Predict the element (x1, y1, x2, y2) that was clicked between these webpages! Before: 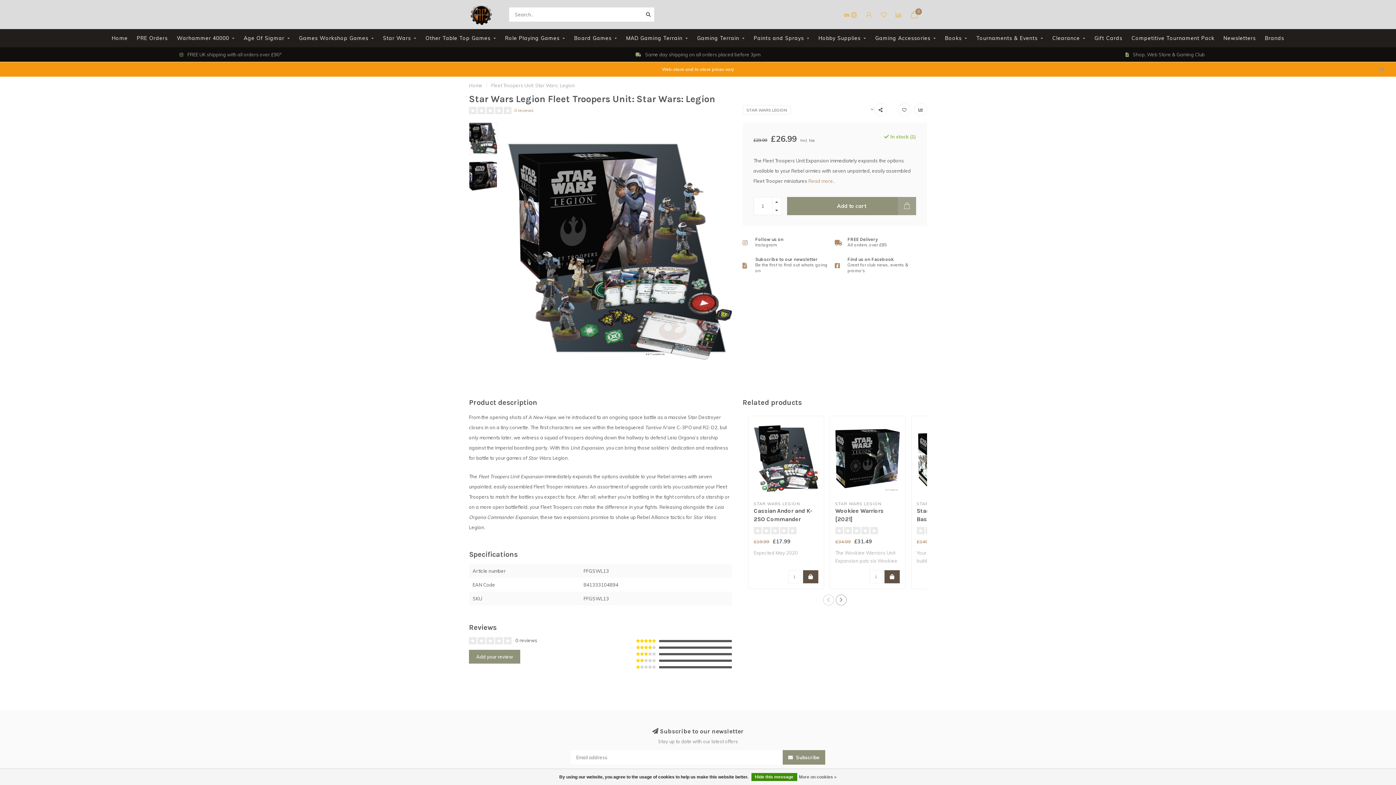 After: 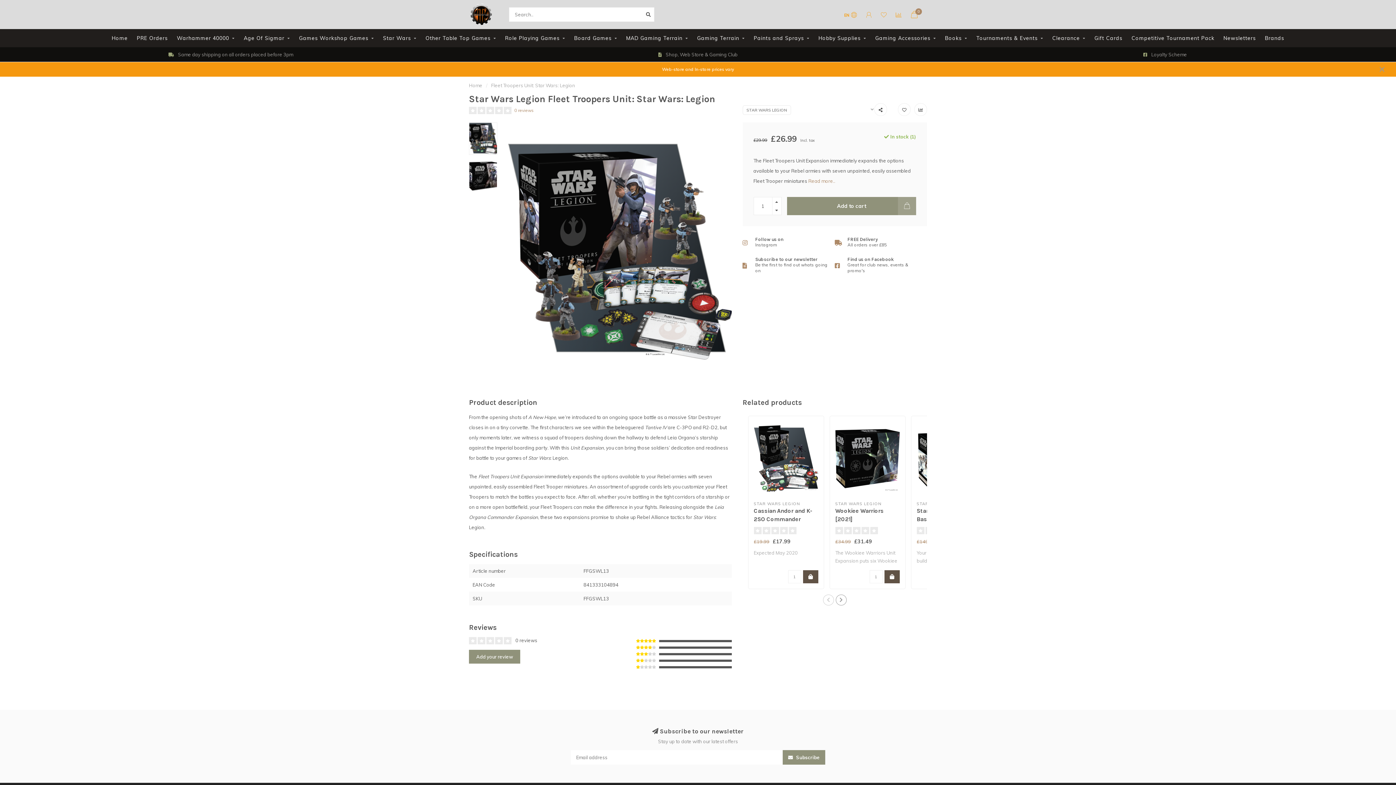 Action: label: Add to cart bbox: (787, 197, 916, 215)